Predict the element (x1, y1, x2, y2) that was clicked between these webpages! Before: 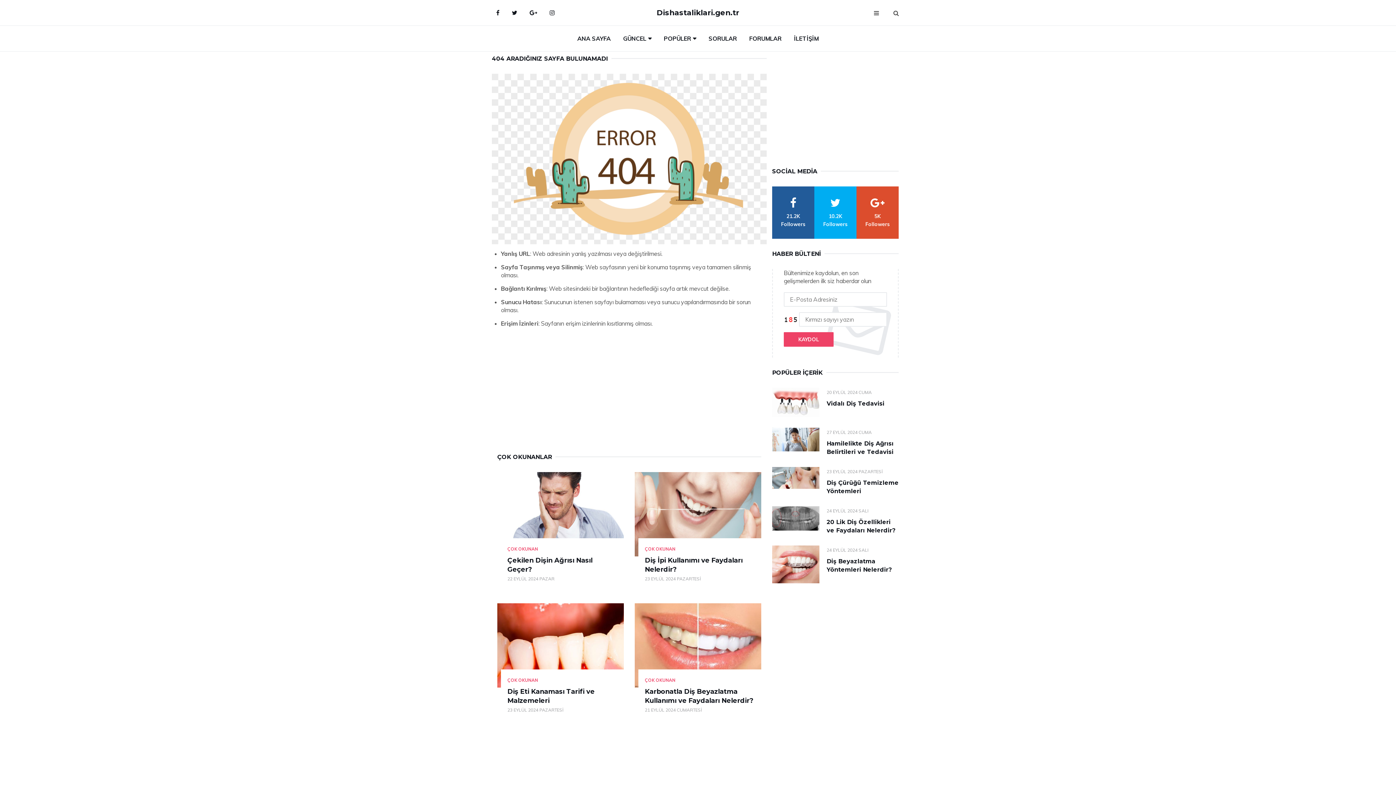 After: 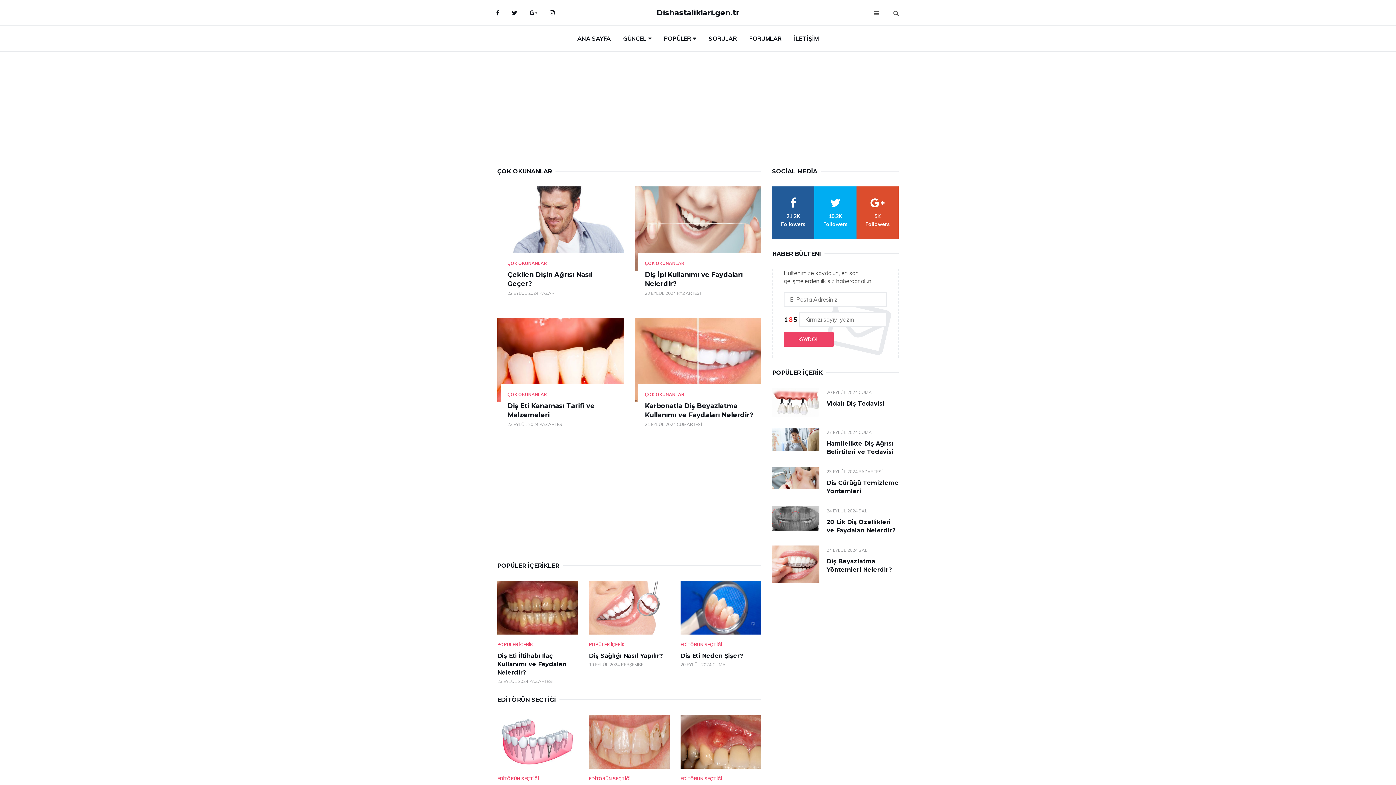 Action: label: ÇOK OKUNAN bbox: (645, 677, 675, 683)